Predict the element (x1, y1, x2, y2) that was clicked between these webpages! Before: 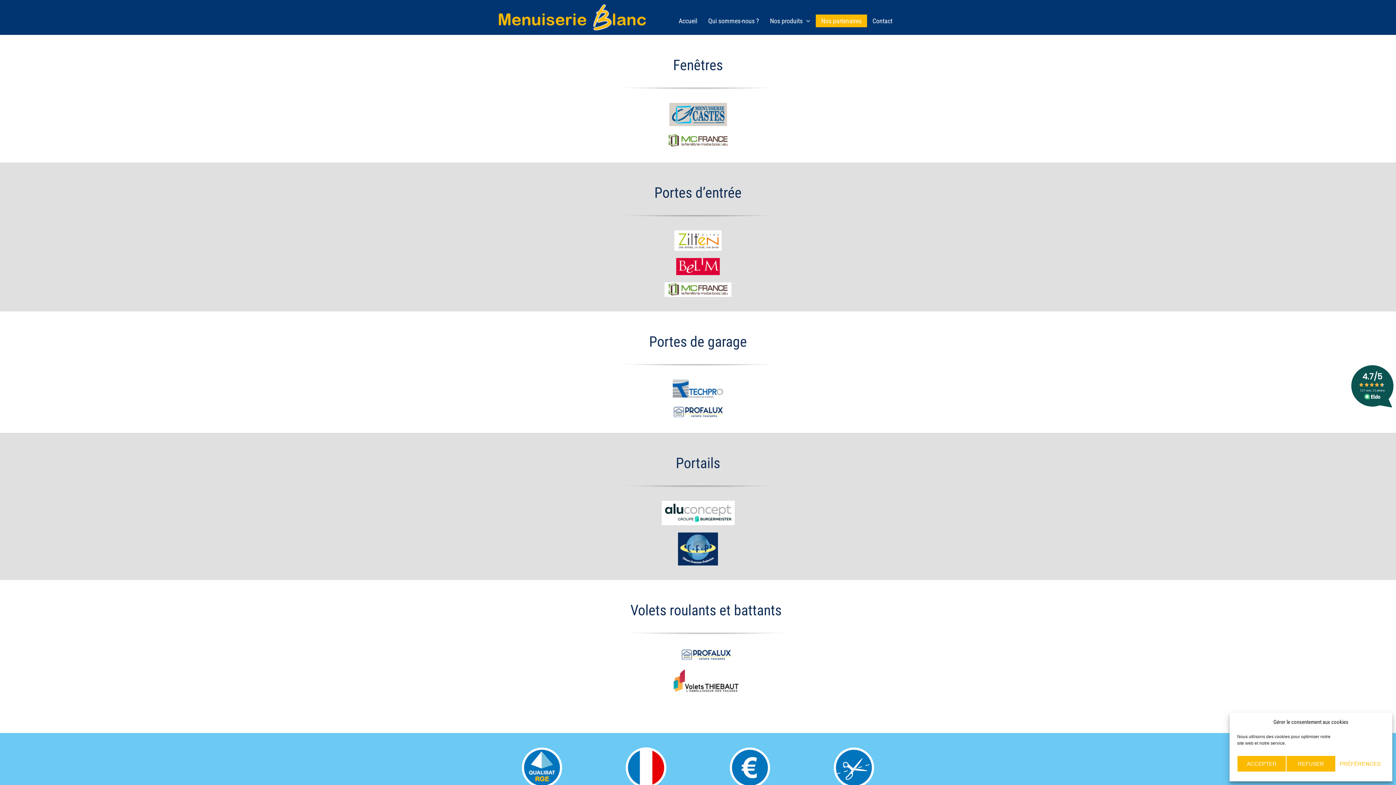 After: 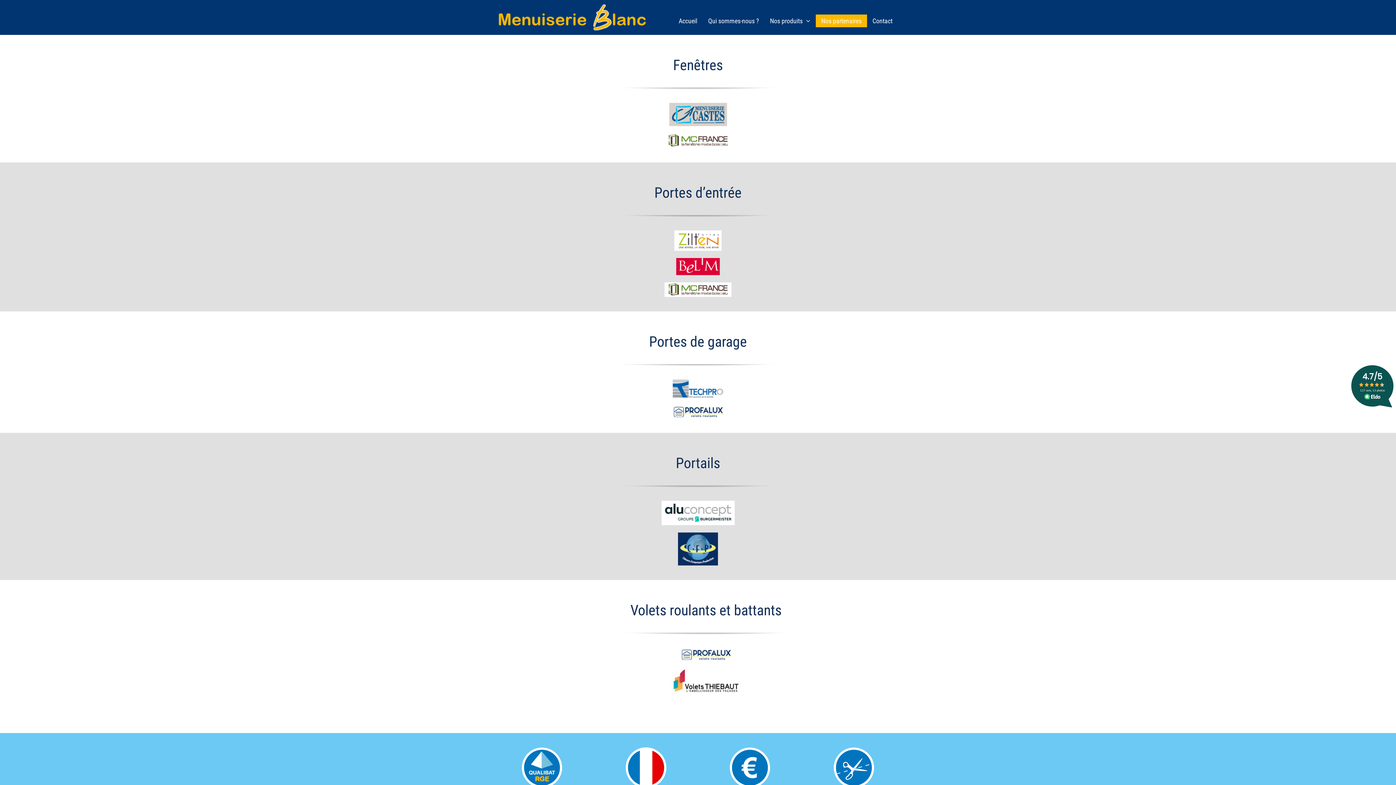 Action: bbox: (1286, 756, 1335, 772) label: REFUSER